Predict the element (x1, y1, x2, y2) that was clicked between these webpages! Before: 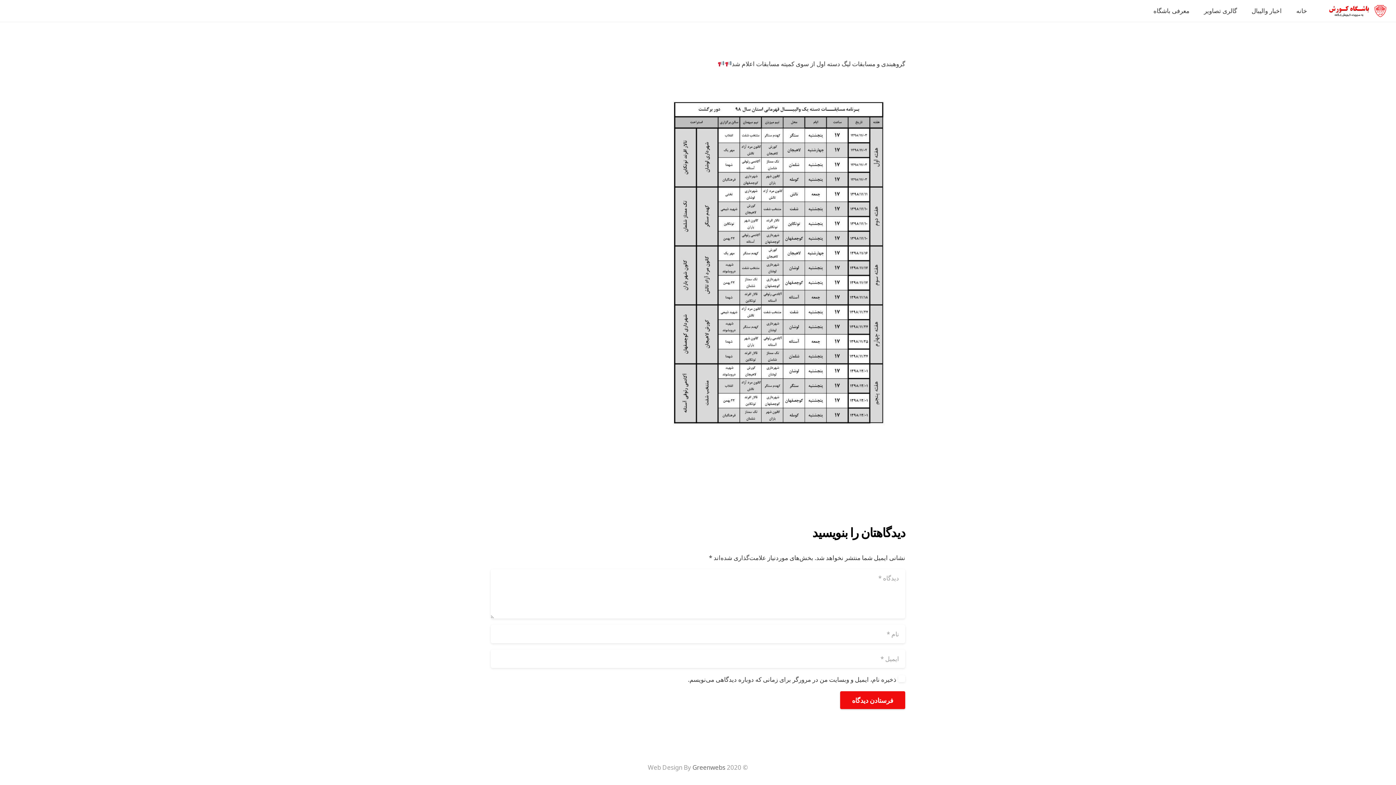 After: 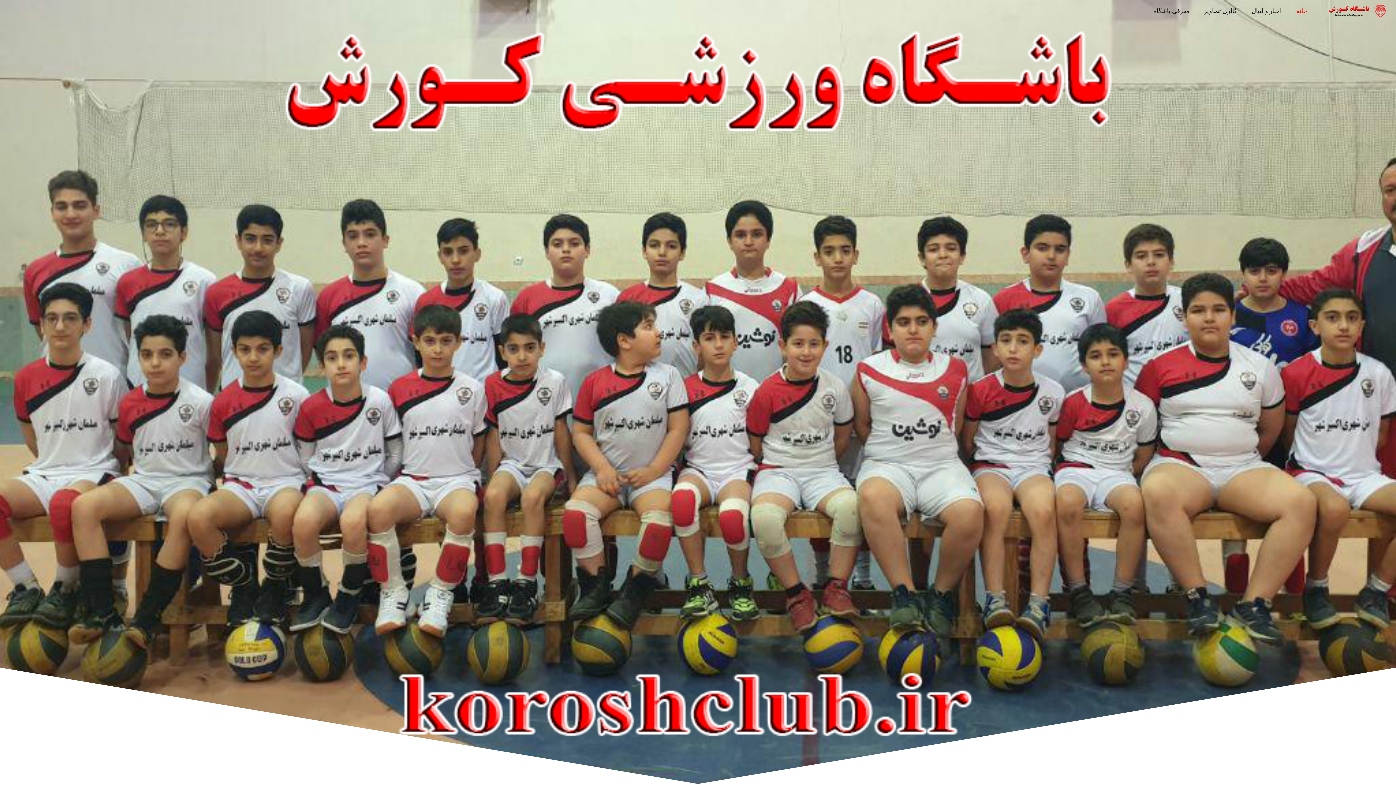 Action: label: خانه bbox: (1289, 0, 1314, 21)